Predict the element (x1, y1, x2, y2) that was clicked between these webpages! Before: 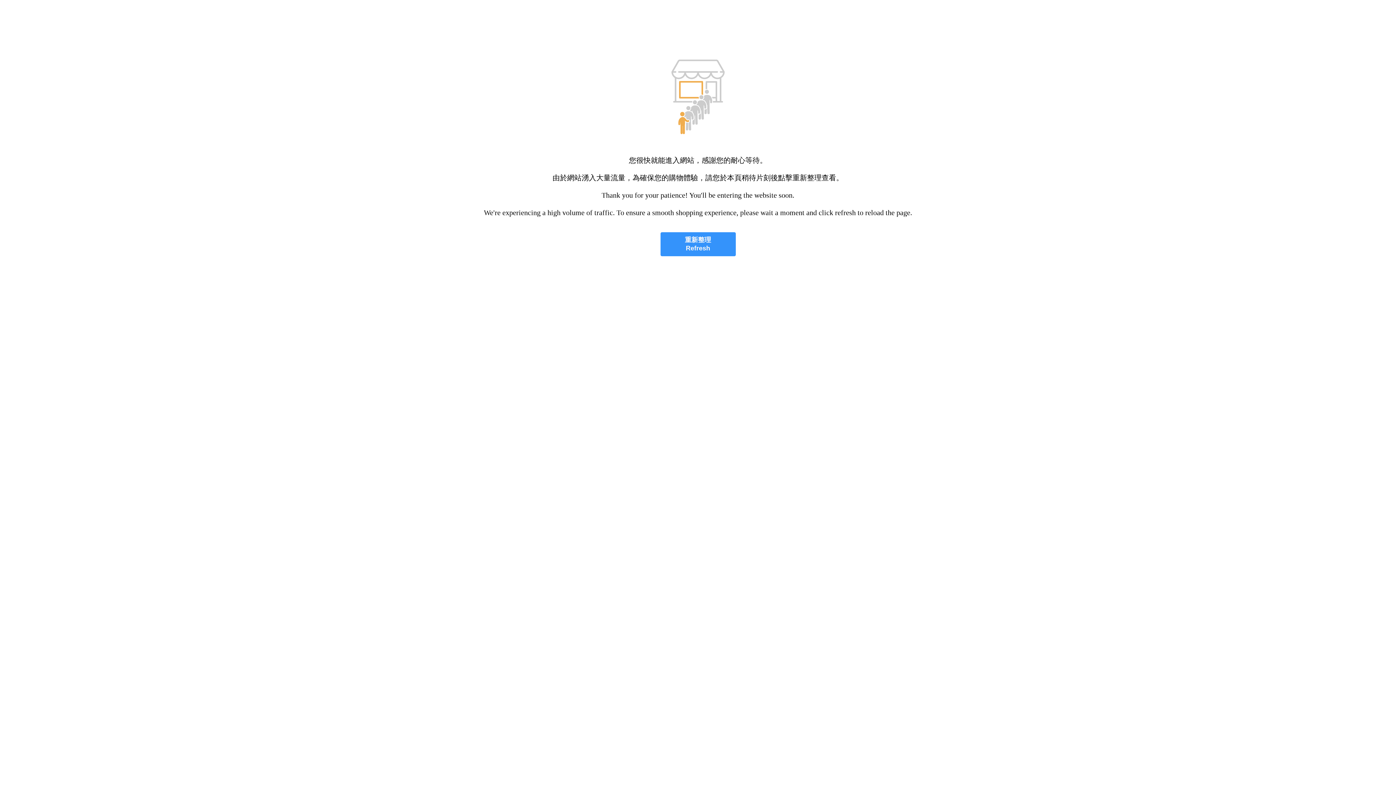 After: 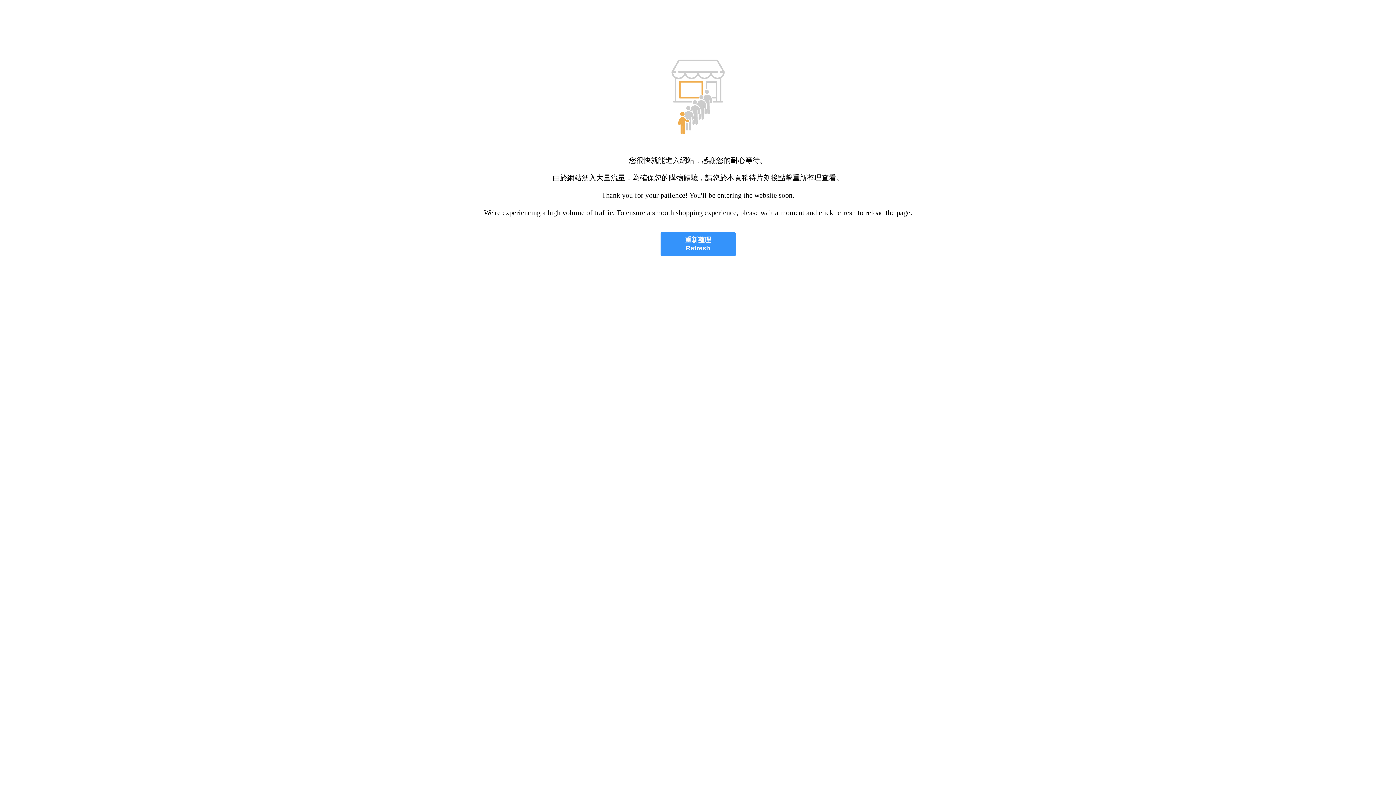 Action: label: 重新整理
Refresh bbox: (660, 232, 735, 256)